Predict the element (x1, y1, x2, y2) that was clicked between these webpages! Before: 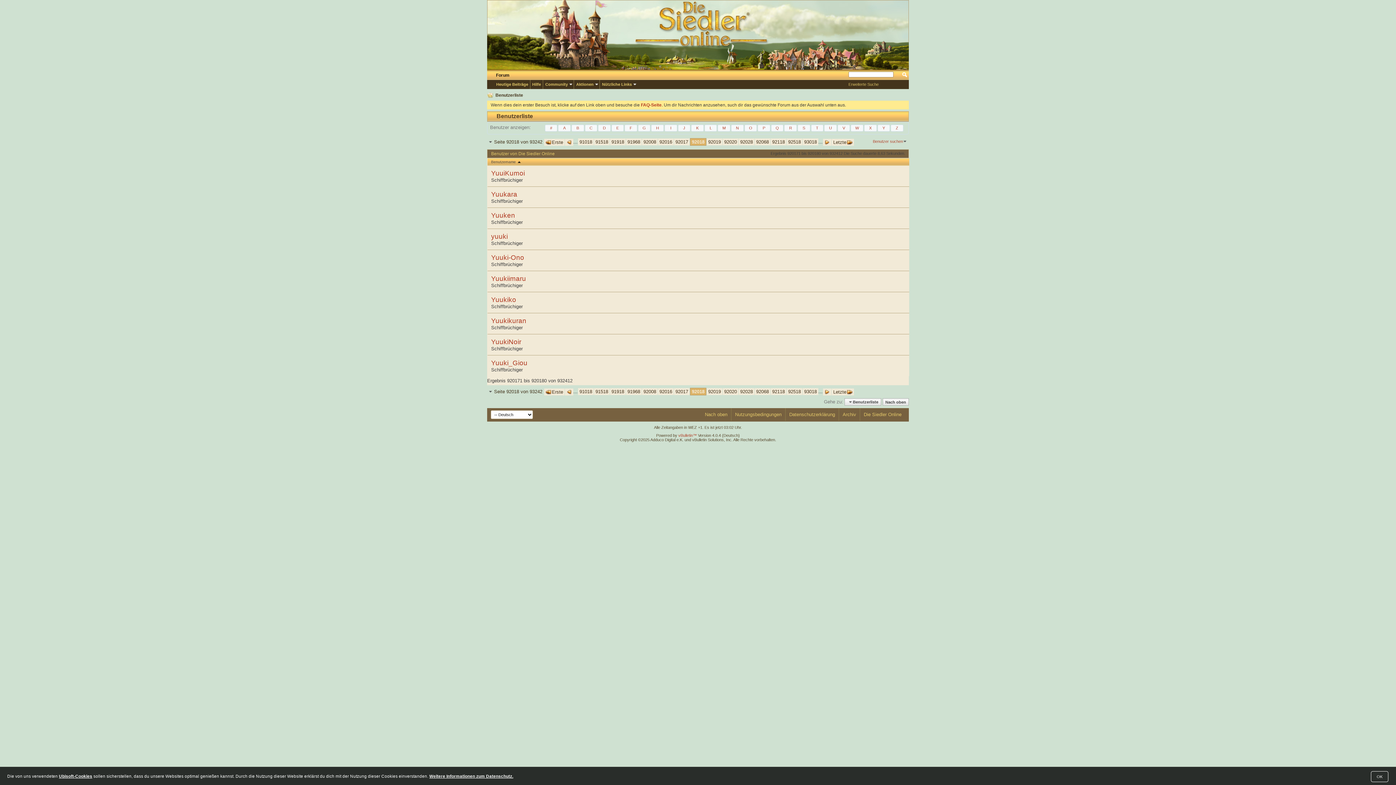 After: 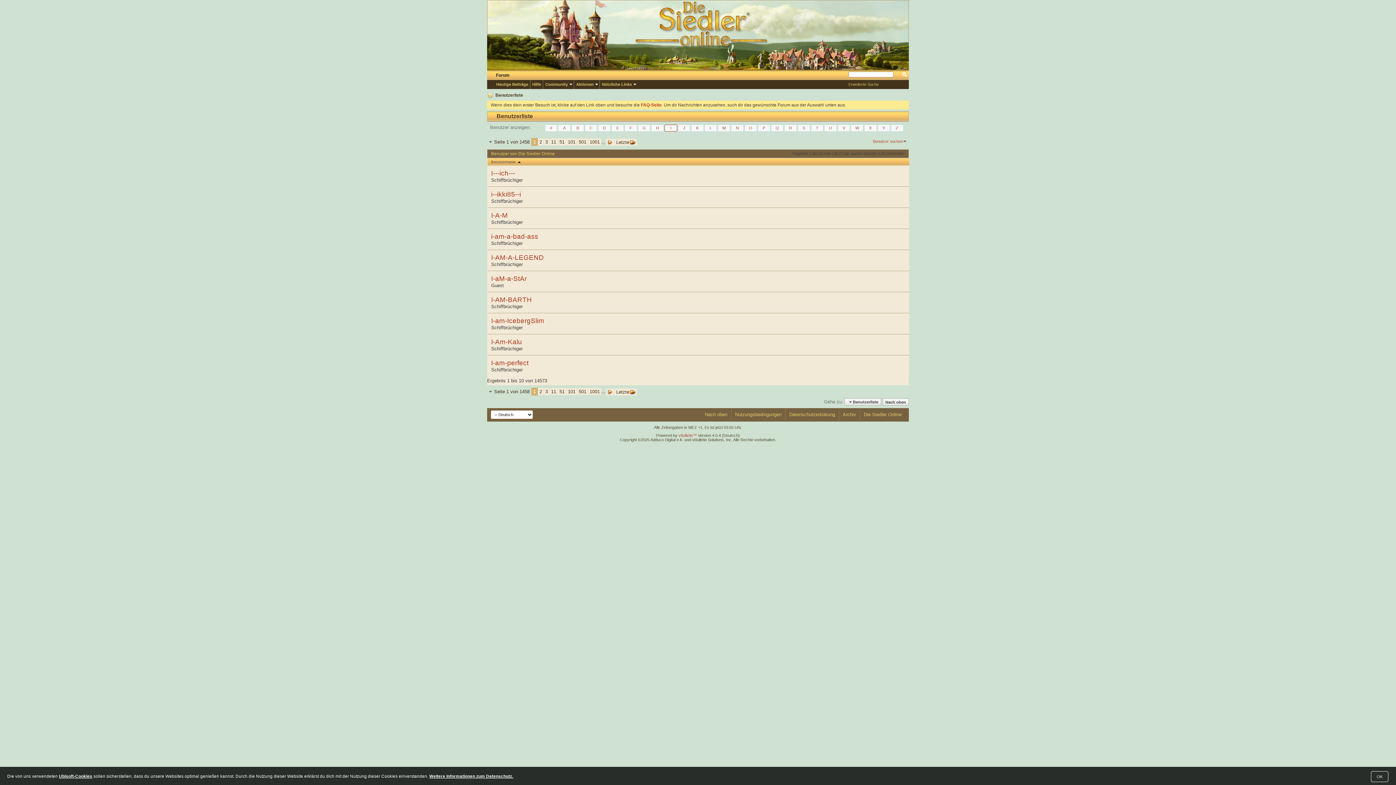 Action: bbox: (664, 124, 677, 131) label: I